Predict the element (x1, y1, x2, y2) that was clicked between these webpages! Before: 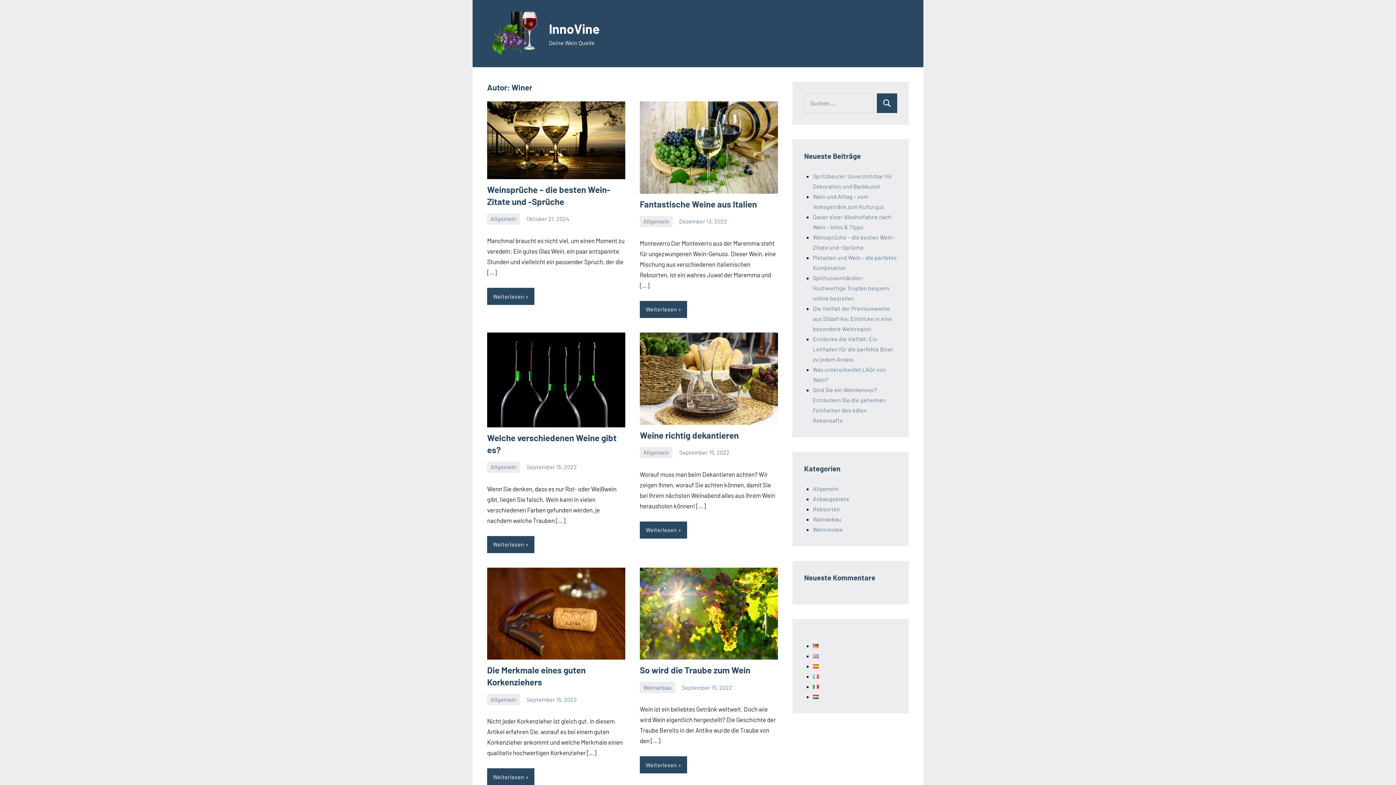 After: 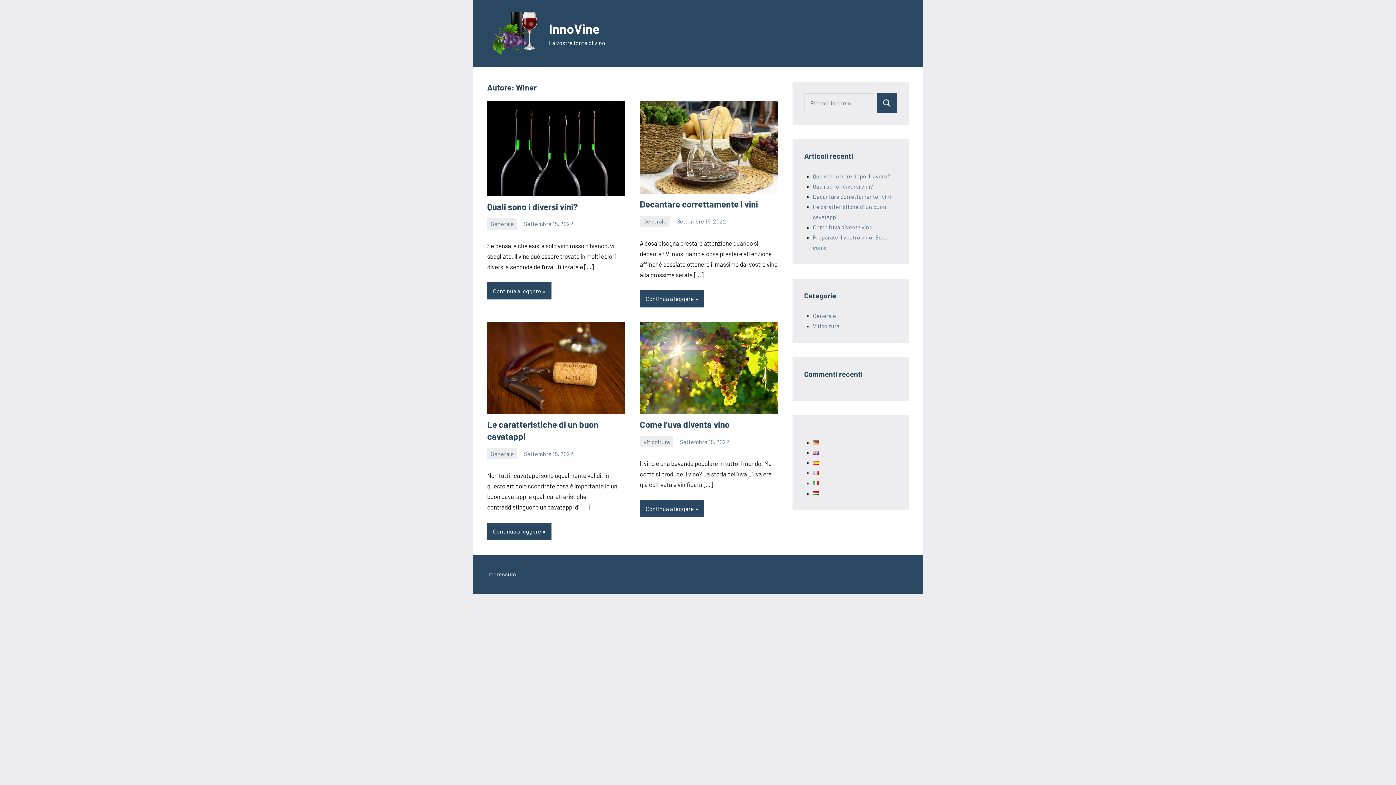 Action: bbox: (813, 683, 818, 690)